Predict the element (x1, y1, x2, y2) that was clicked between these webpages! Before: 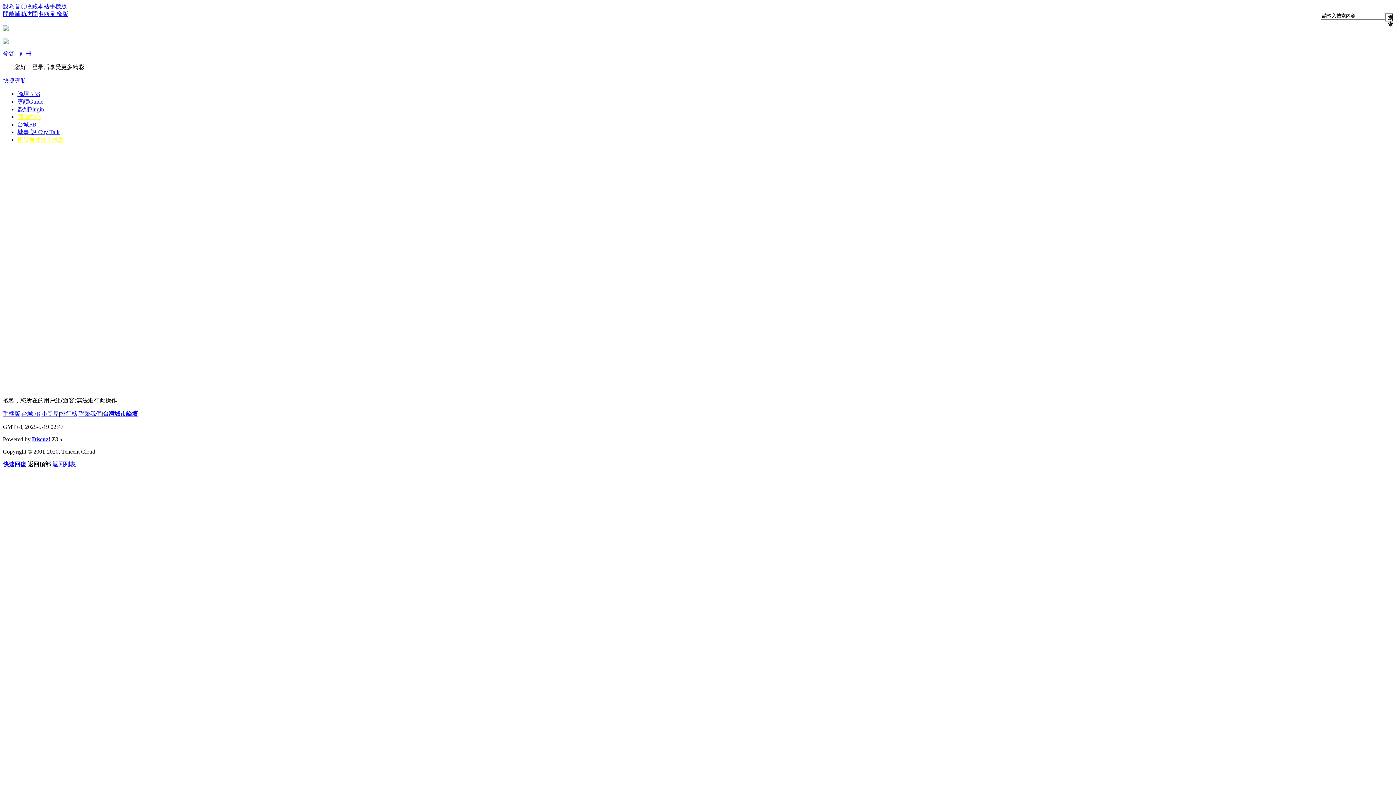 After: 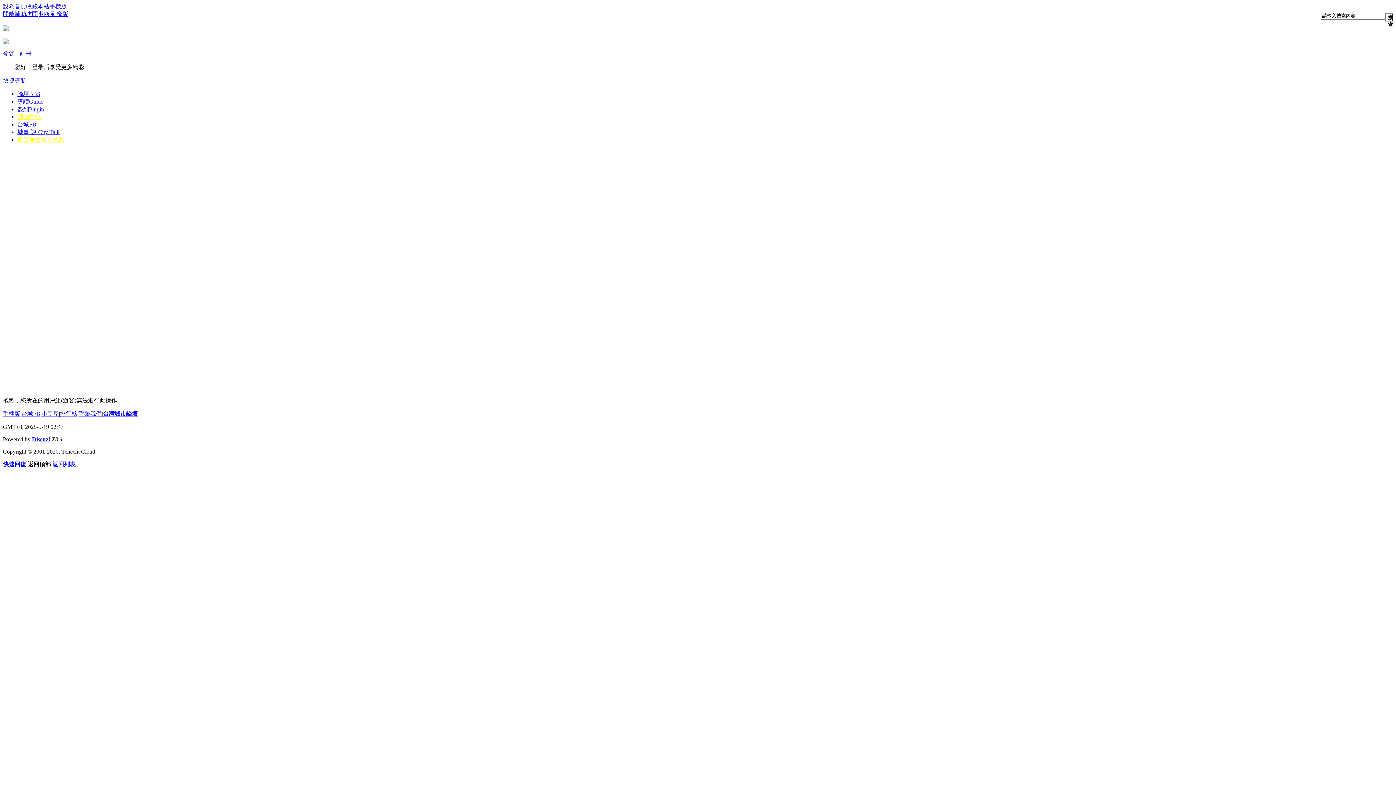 Action: label: 圖騰中心 bbox: (17, 113, 40, 119)